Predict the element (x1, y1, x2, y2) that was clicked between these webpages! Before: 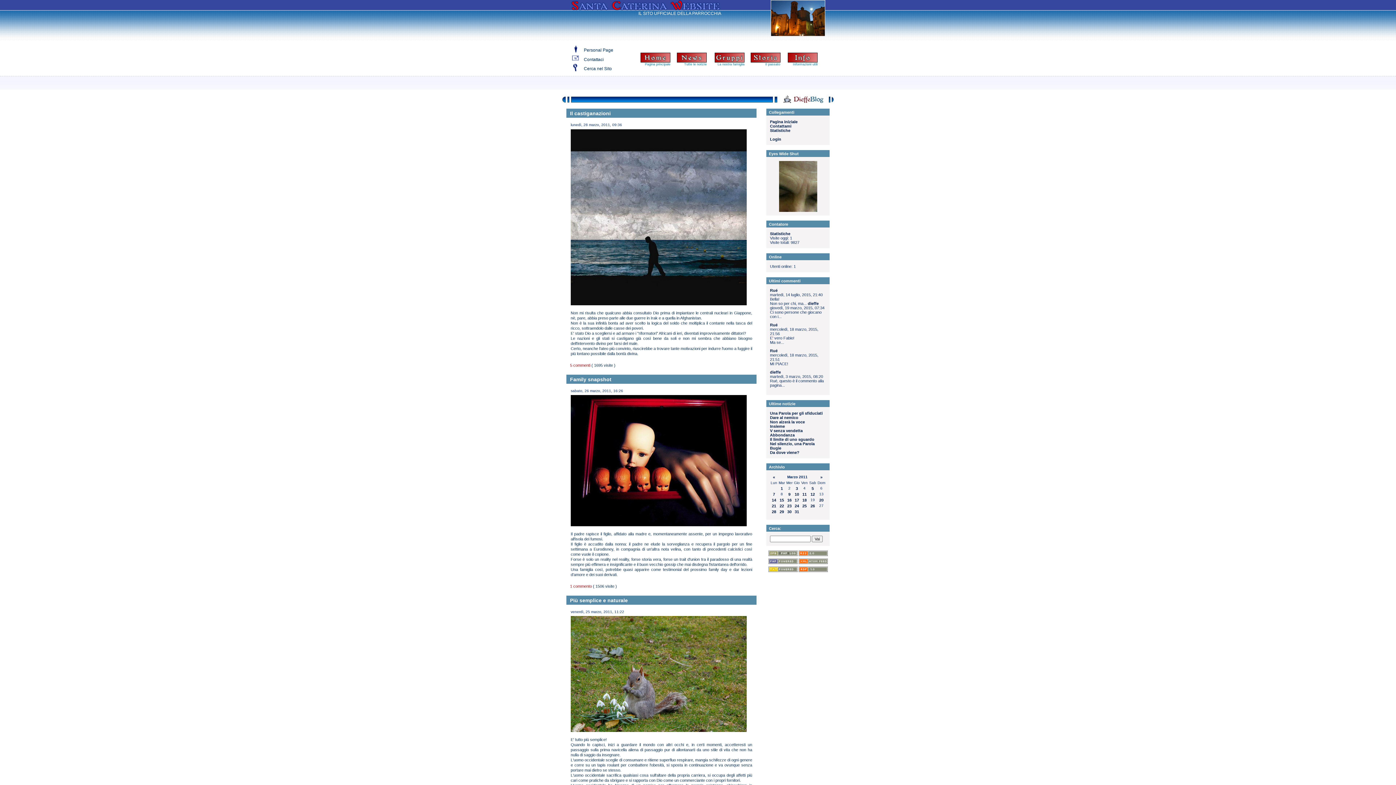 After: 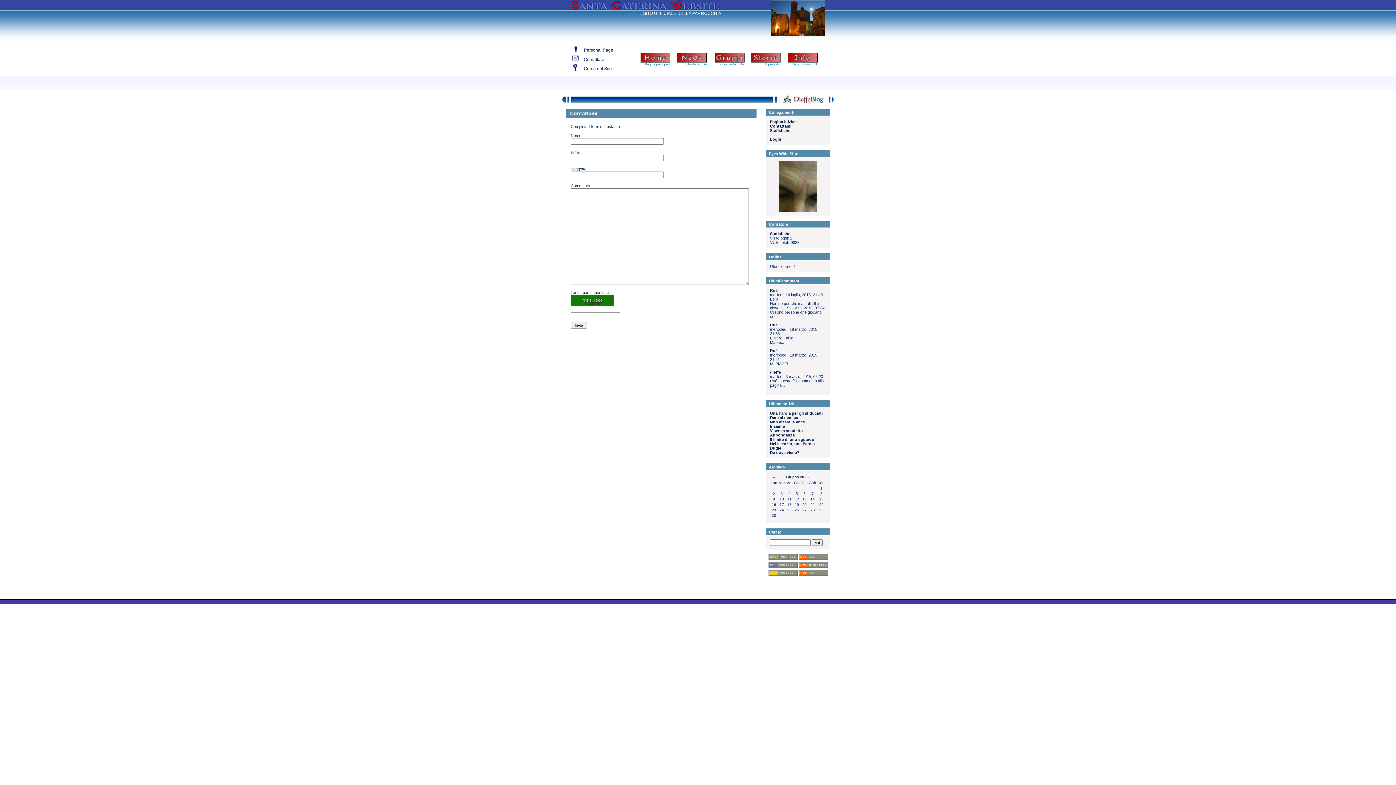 Action: bbox: (770, 124, 791, 128) label: Contattami